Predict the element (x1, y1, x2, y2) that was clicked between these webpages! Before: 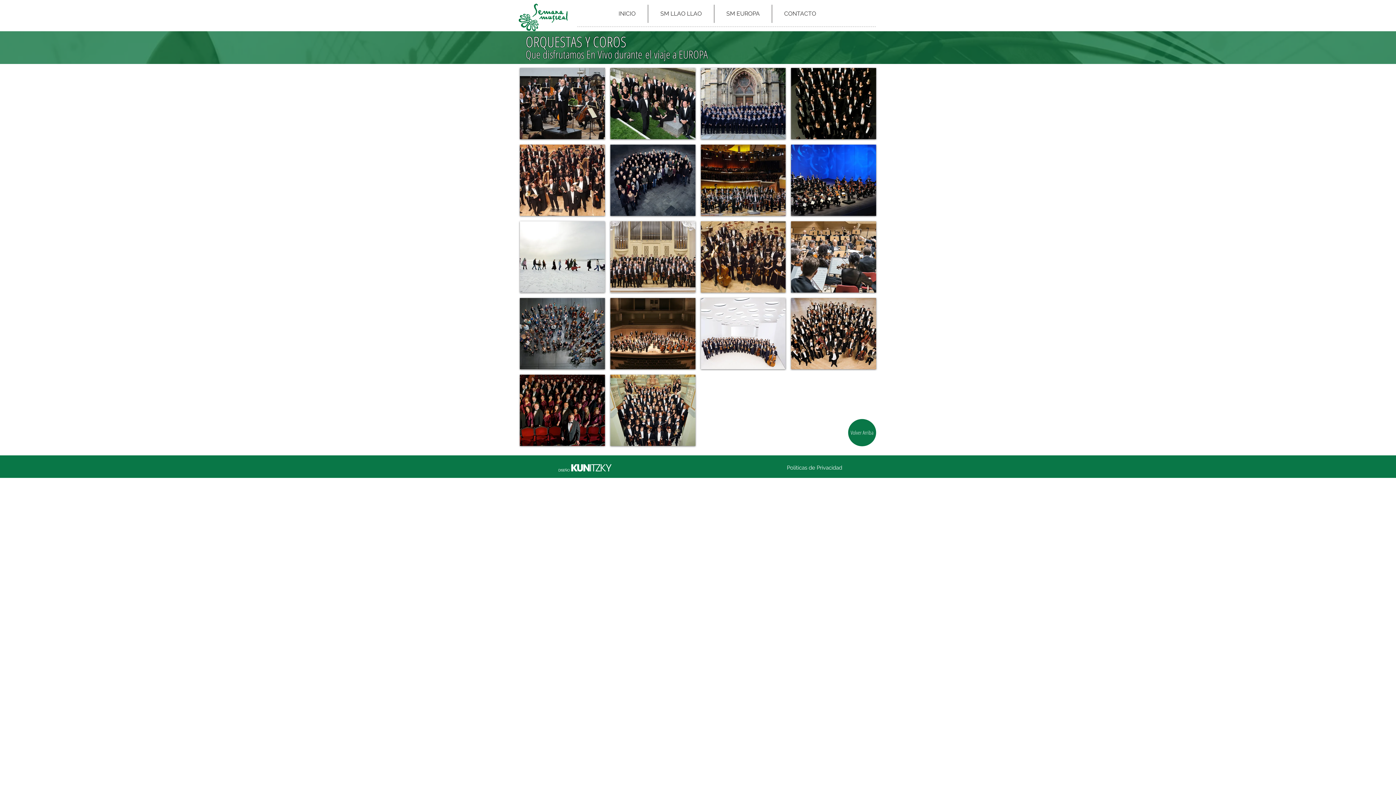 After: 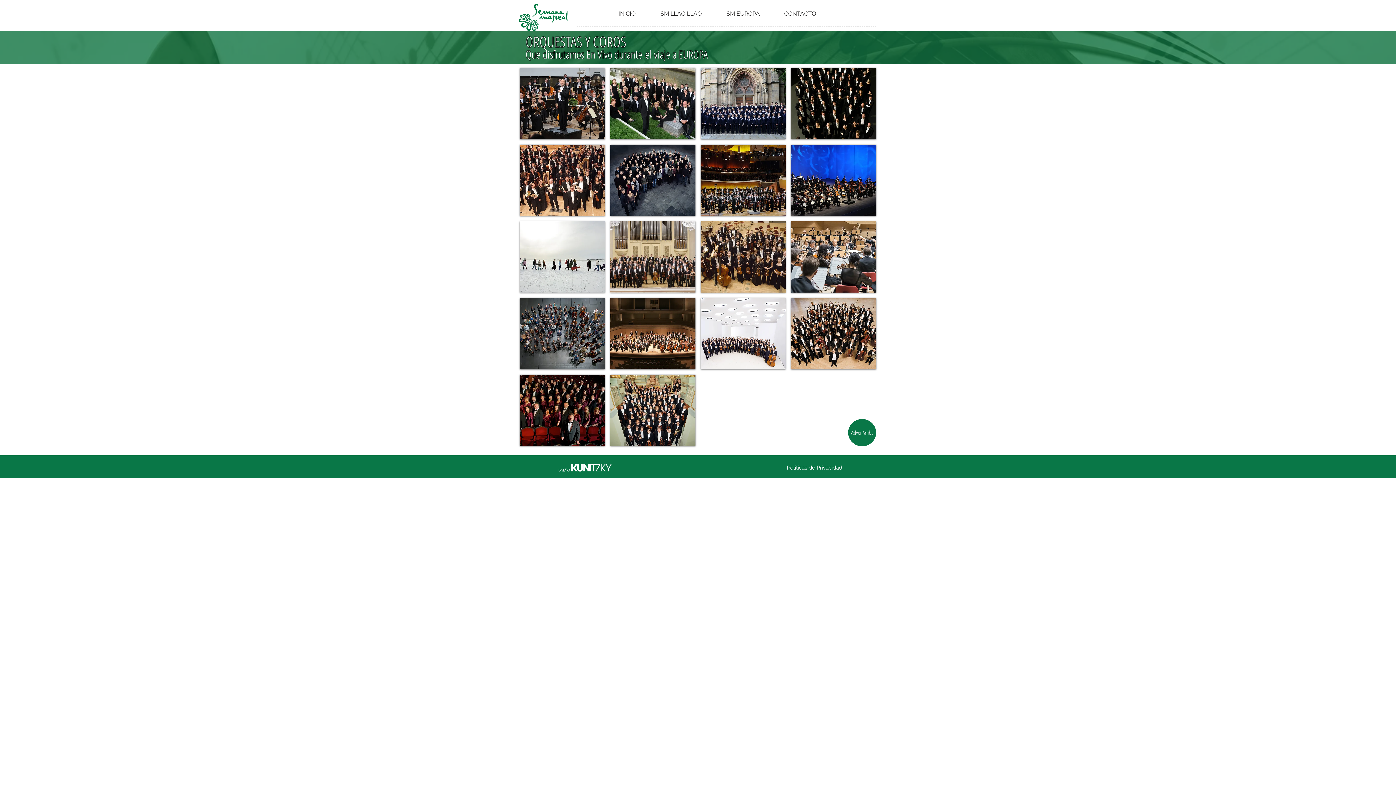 Action: bbox: (848, 419, 876, 446) label: Volver Arriba